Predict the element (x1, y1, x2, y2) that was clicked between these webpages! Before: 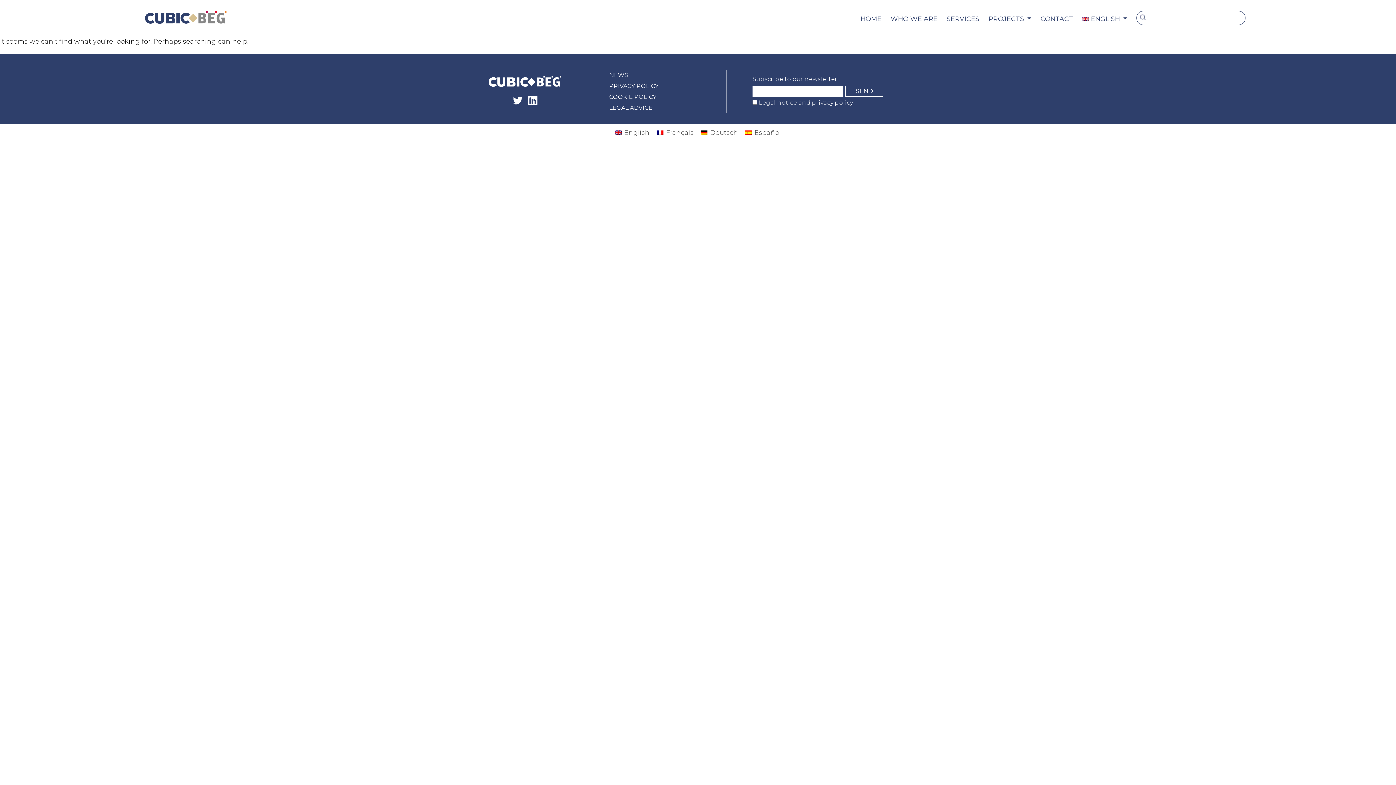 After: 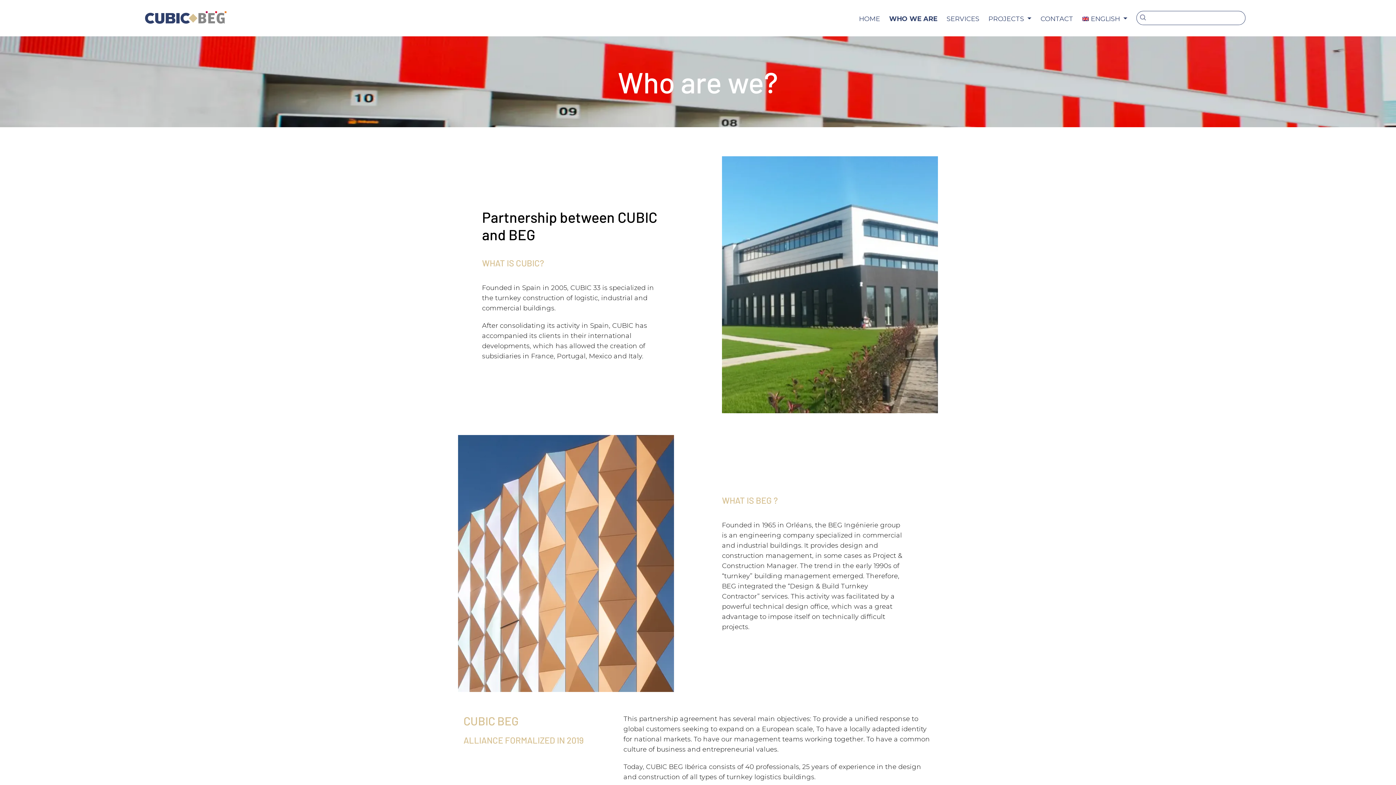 Action: label: WHO WE ARE bbox: (887, 14, 941, 22)